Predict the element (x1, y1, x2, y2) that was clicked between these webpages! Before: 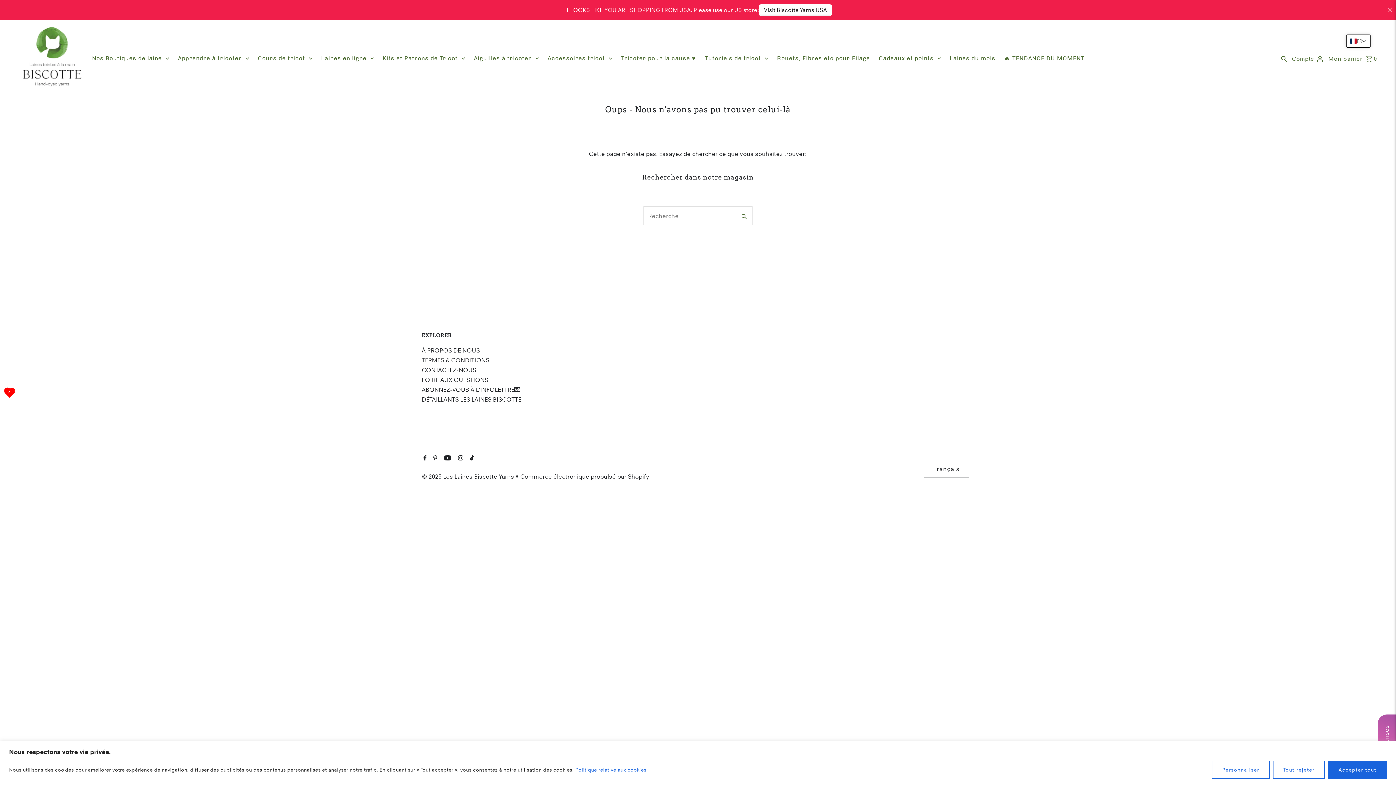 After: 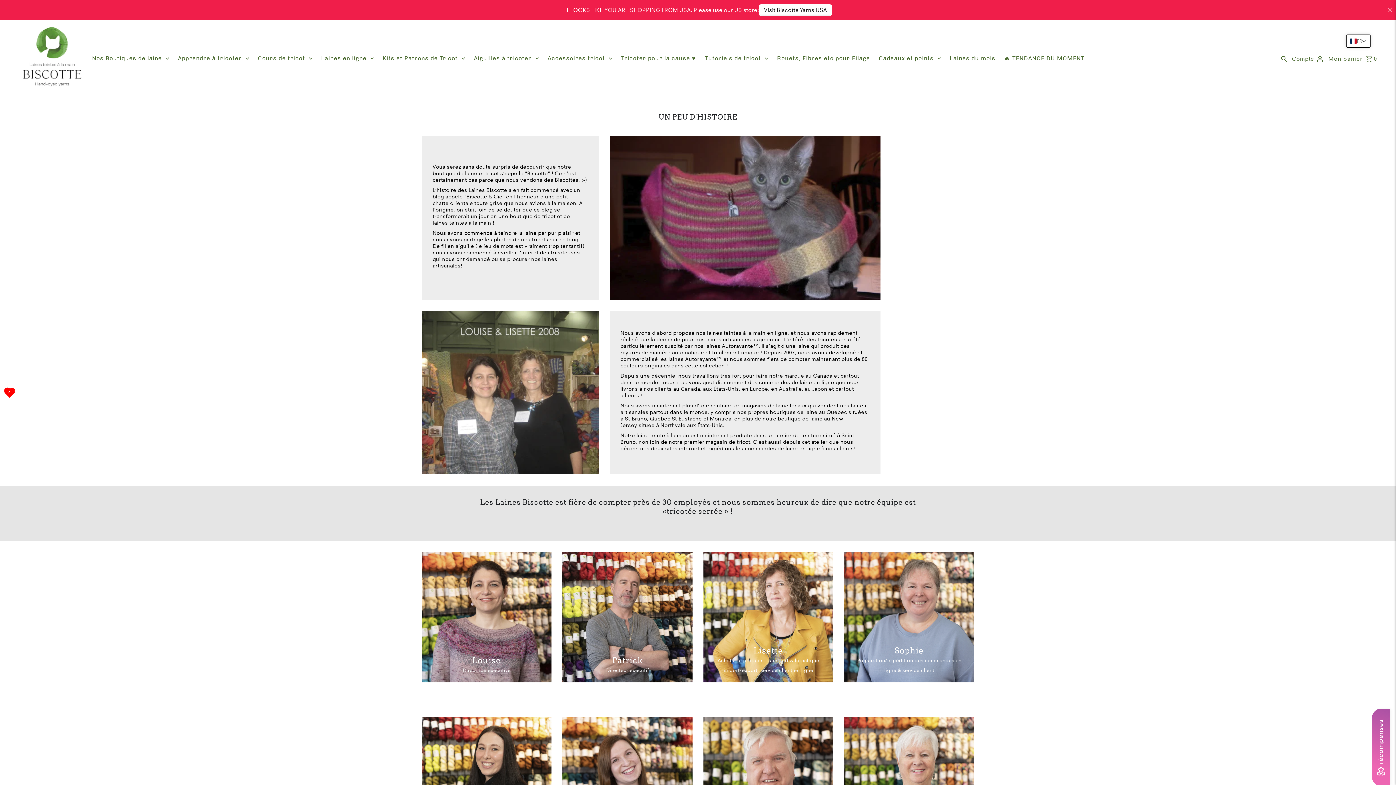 Action: label: À PROPOS DE NOUS bbox: (421, 347, 479, 354)